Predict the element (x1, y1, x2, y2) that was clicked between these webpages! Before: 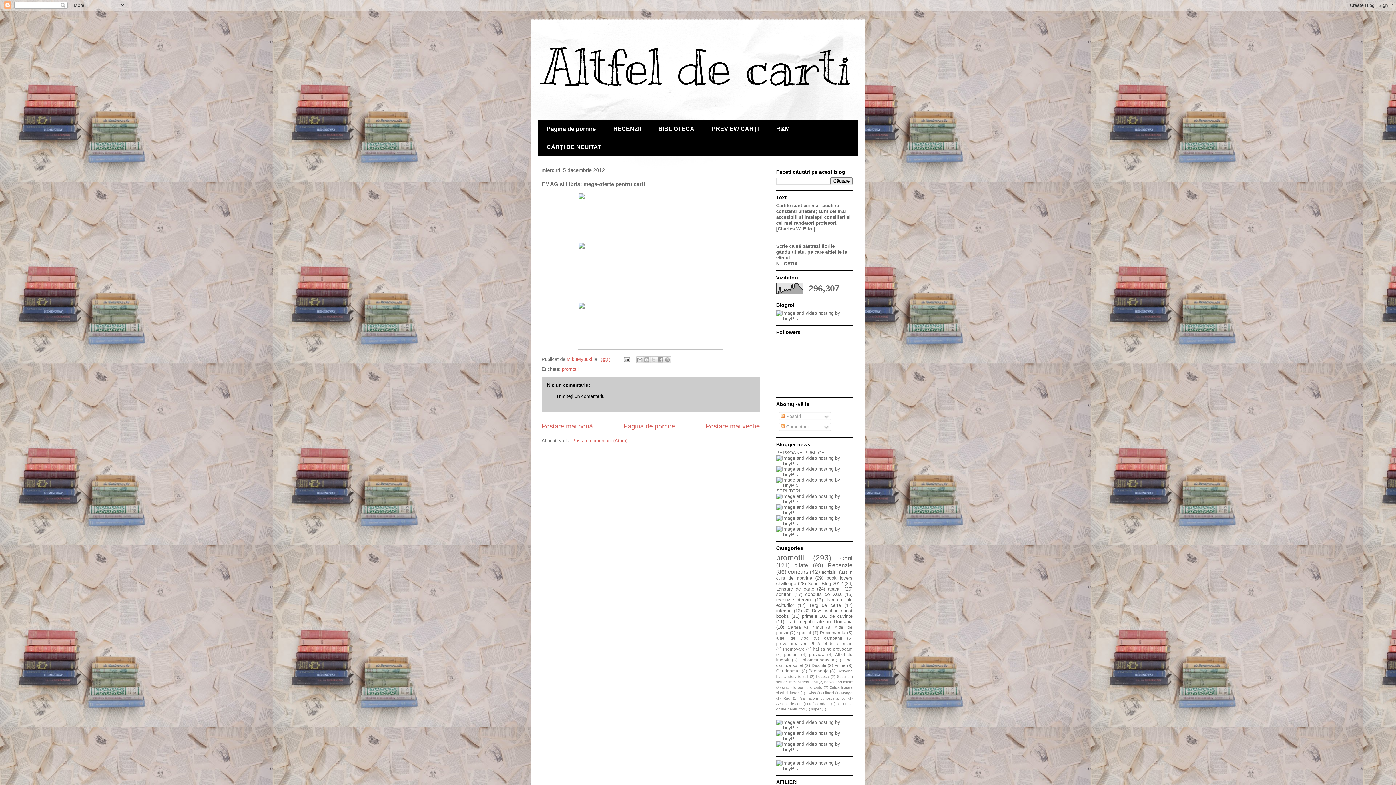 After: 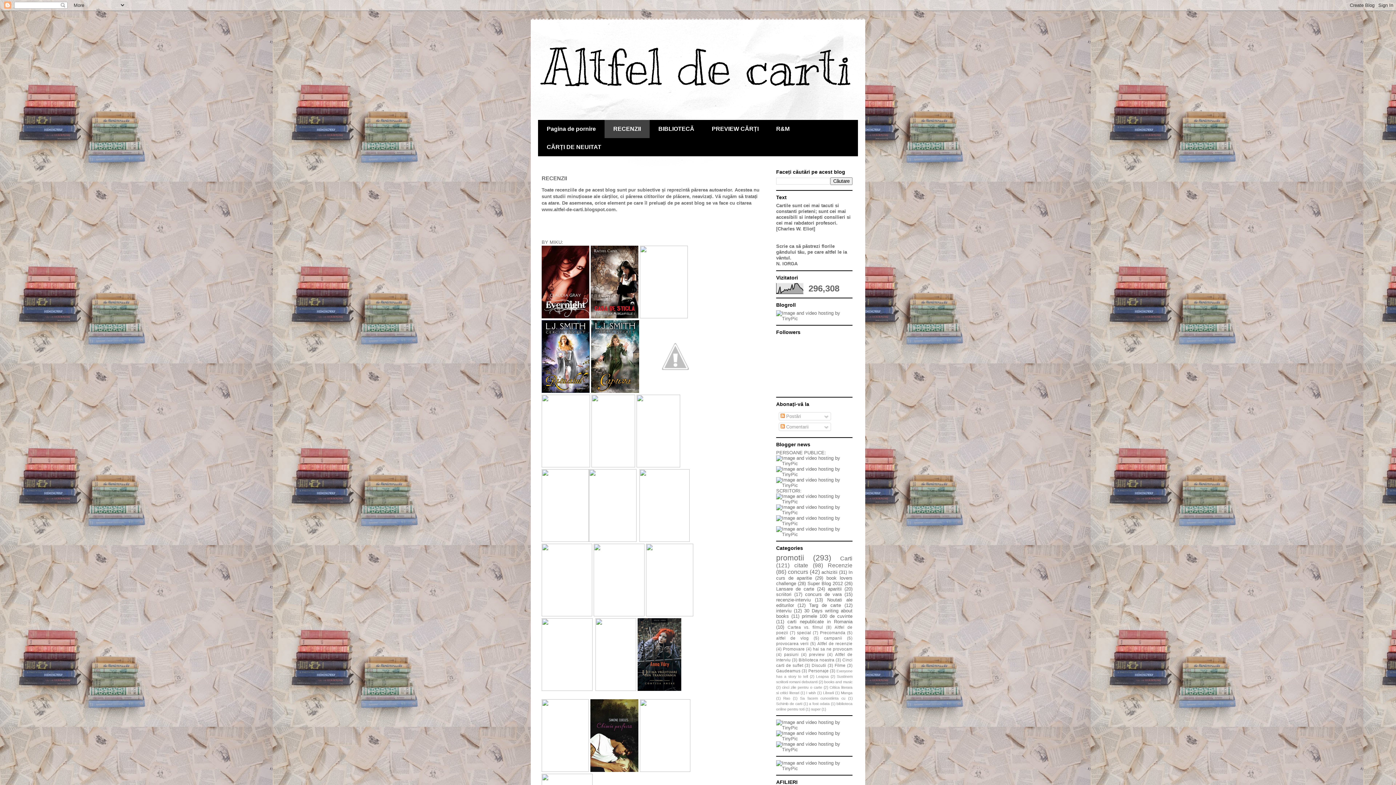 Action: bbox: (604, 120, 649, 138) label: RECENZII